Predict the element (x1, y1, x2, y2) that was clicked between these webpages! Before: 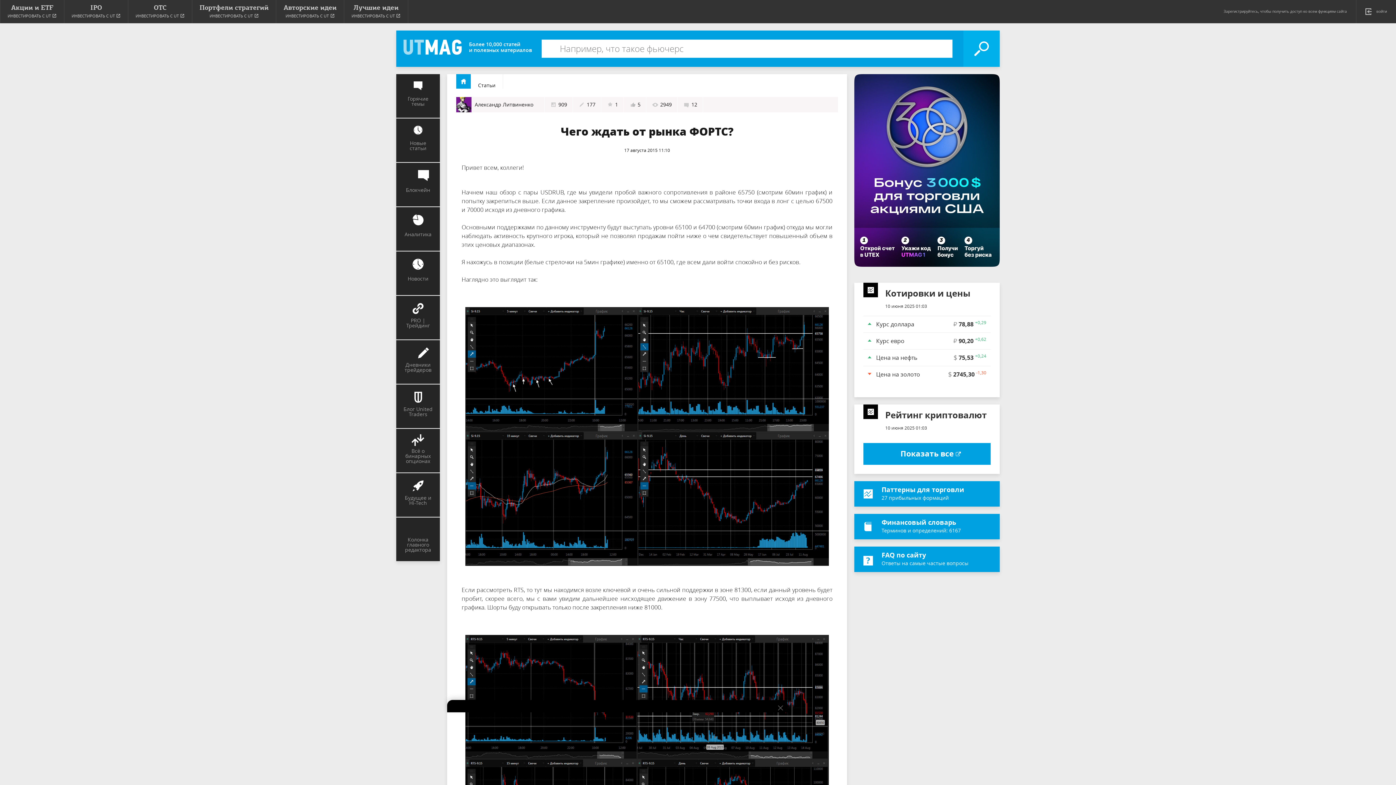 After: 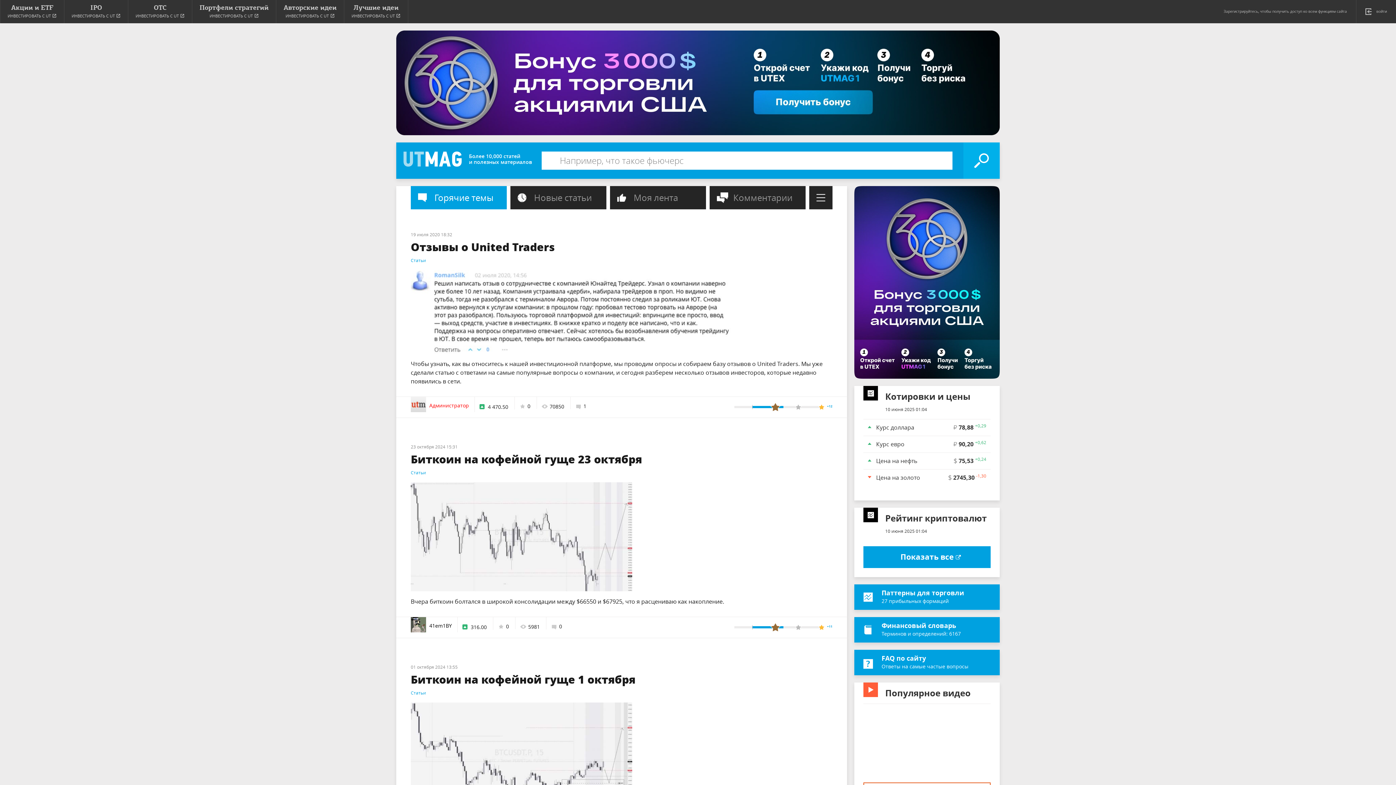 Action: bbox: (963, 30, 1000, 66)